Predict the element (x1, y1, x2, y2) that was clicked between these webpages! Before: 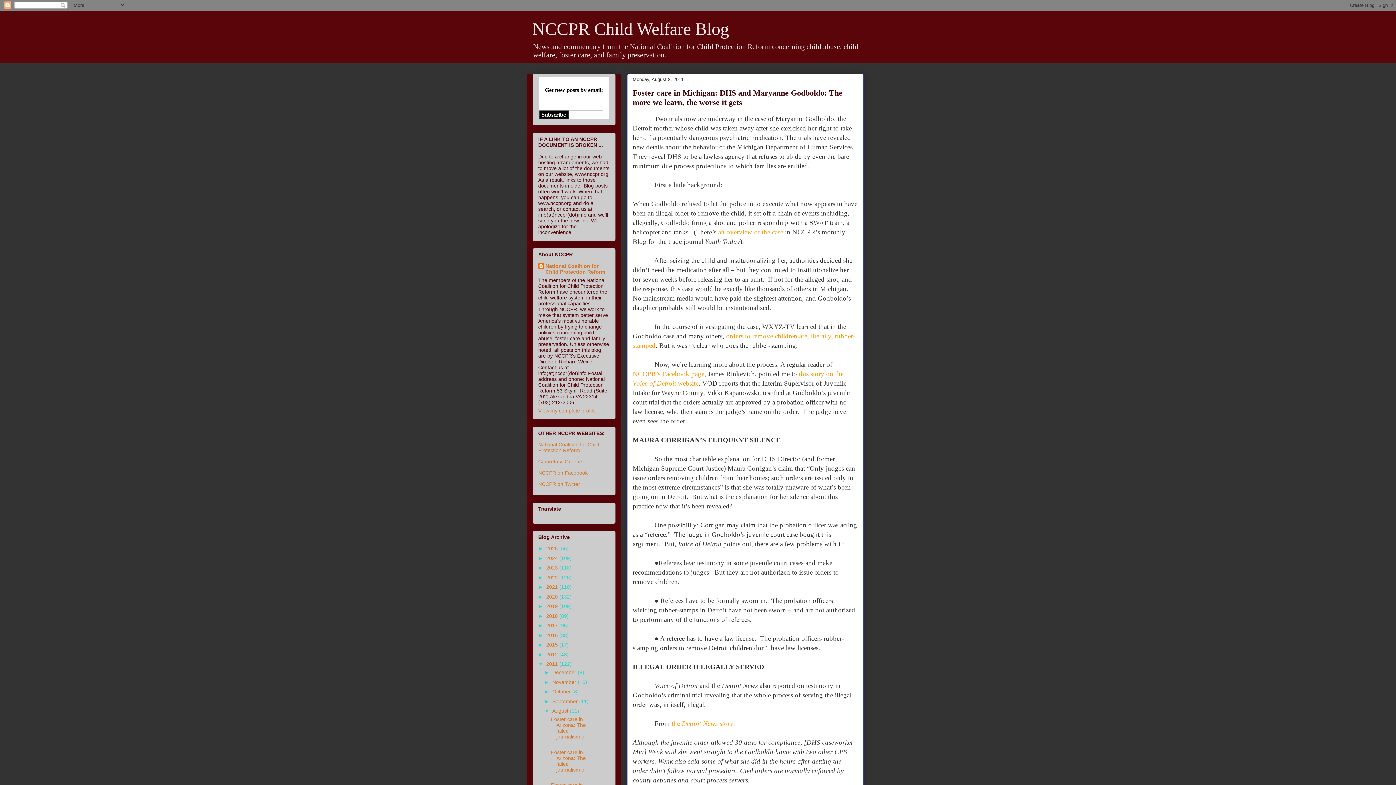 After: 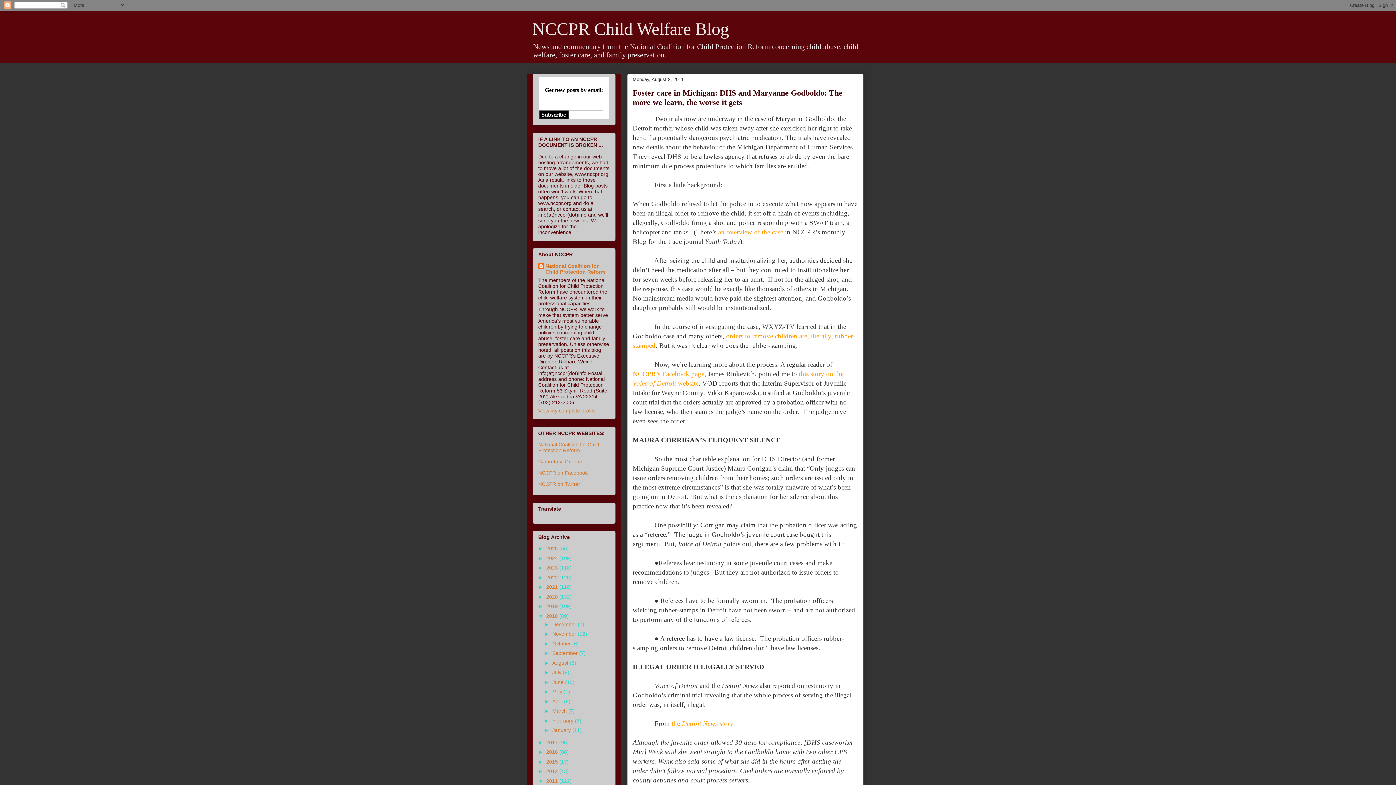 Action: label: ►   bbox: (538, 613, 546, 619)